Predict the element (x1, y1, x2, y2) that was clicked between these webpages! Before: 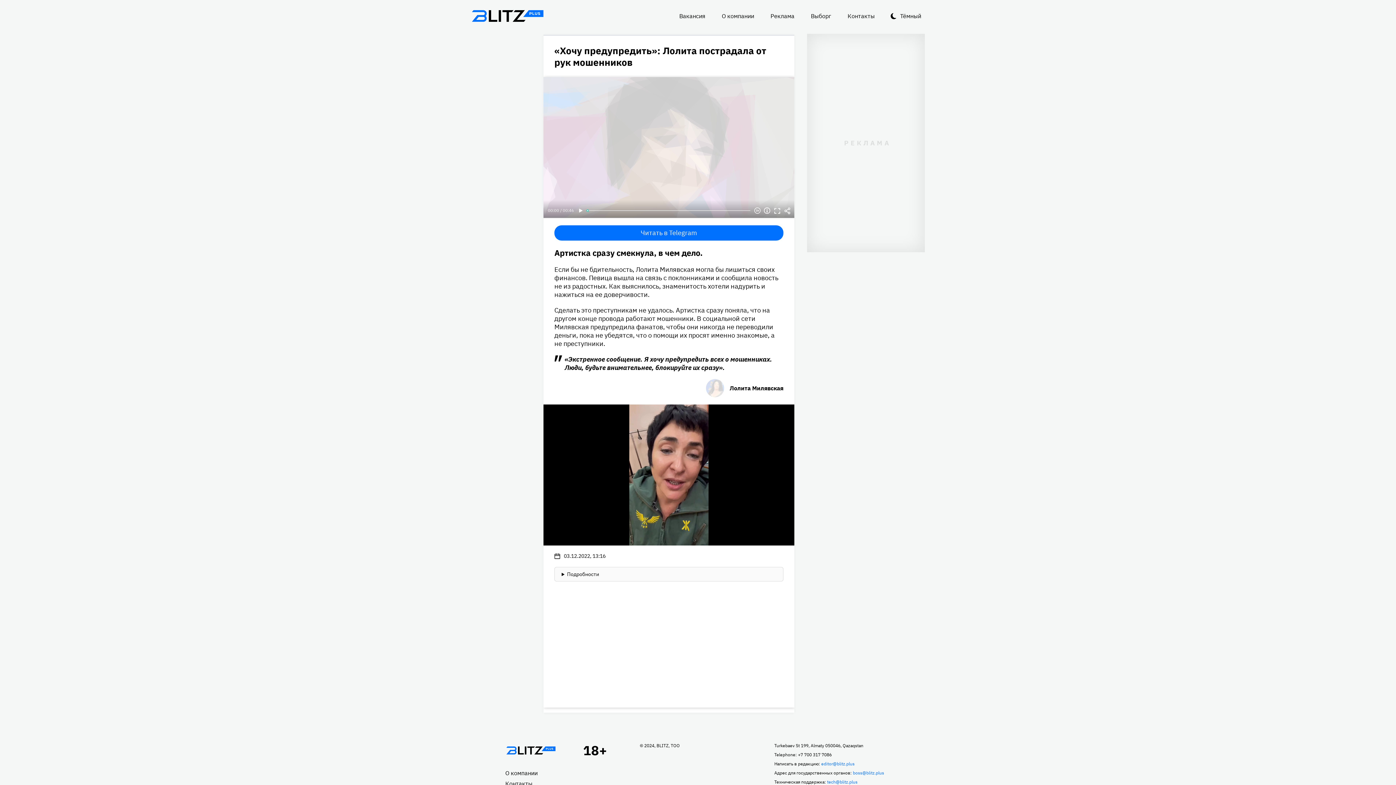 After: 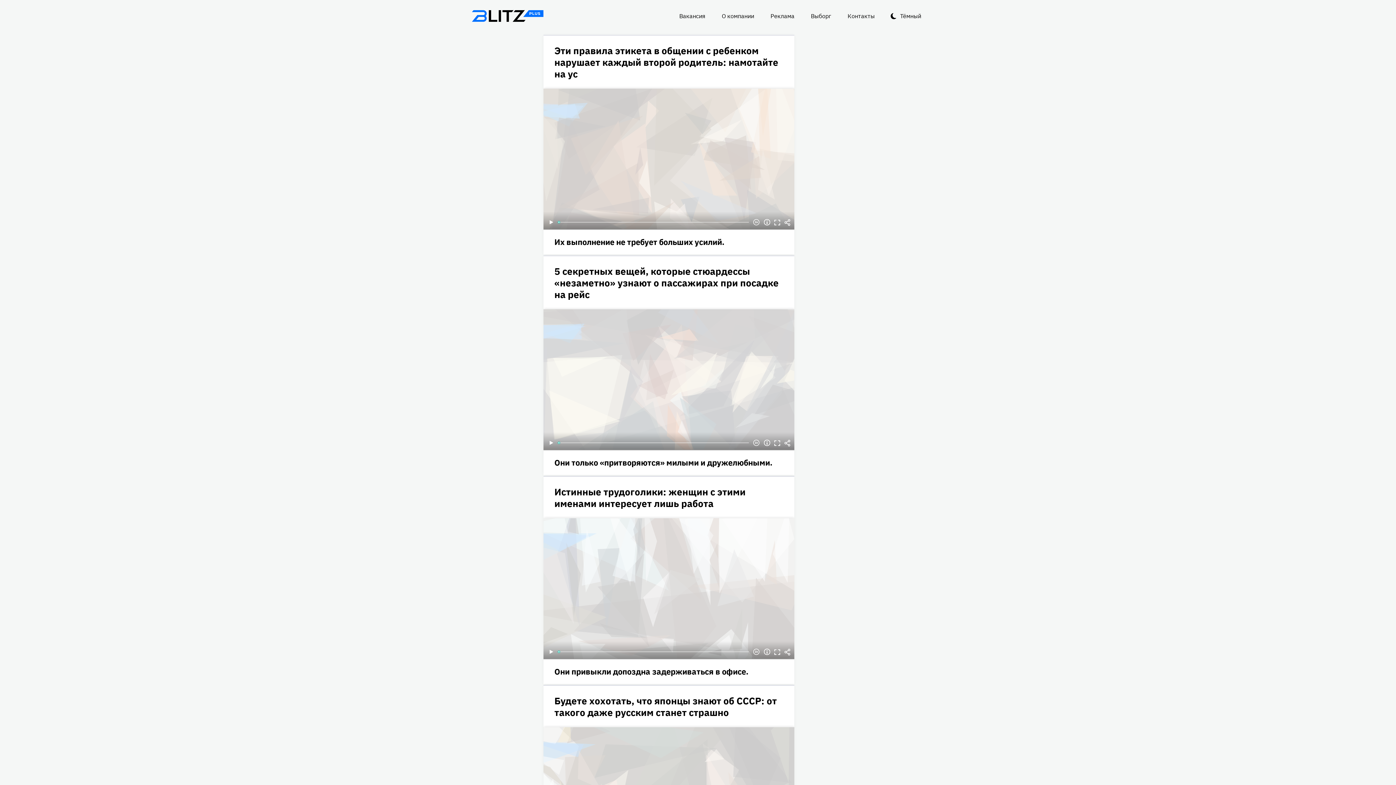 Action: label: Главная bbox: (505, 747, 556, 755)